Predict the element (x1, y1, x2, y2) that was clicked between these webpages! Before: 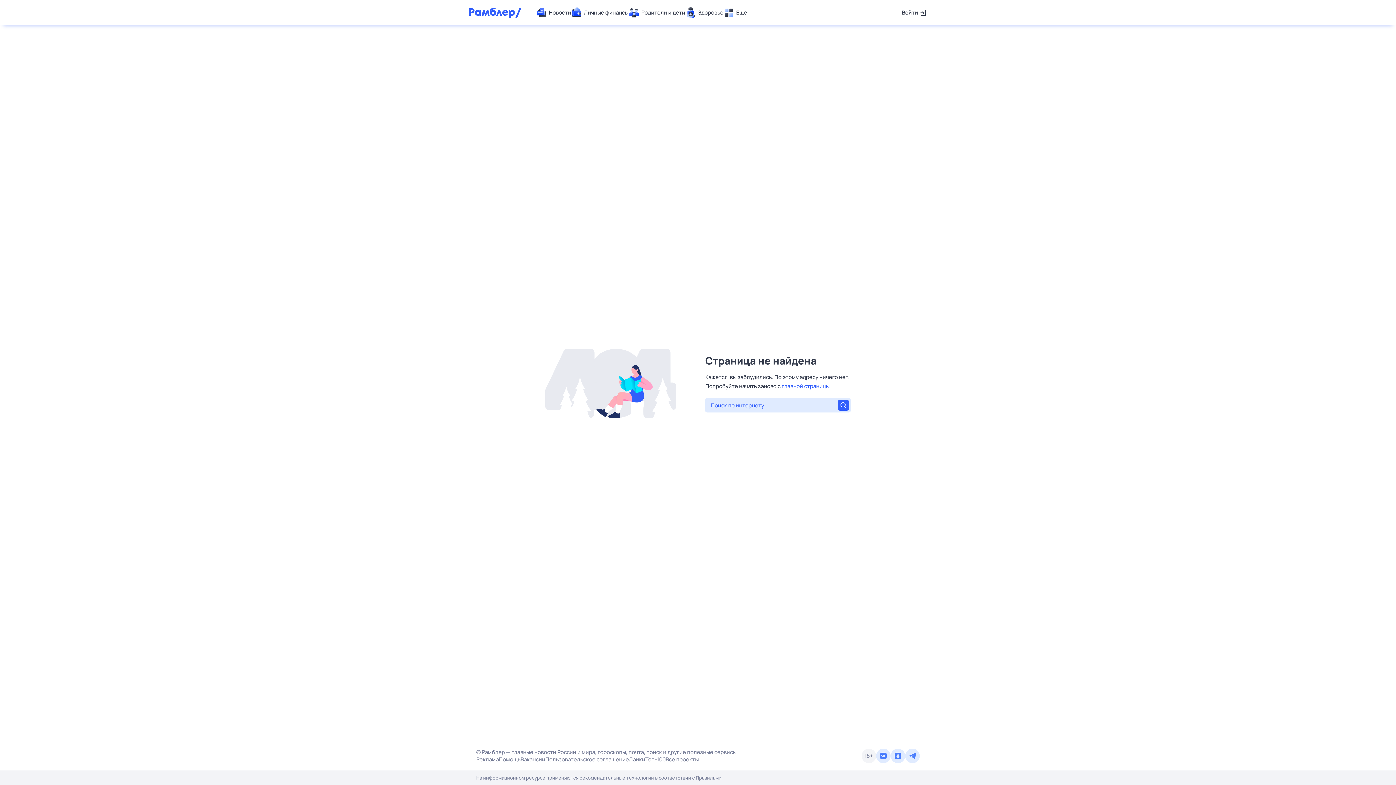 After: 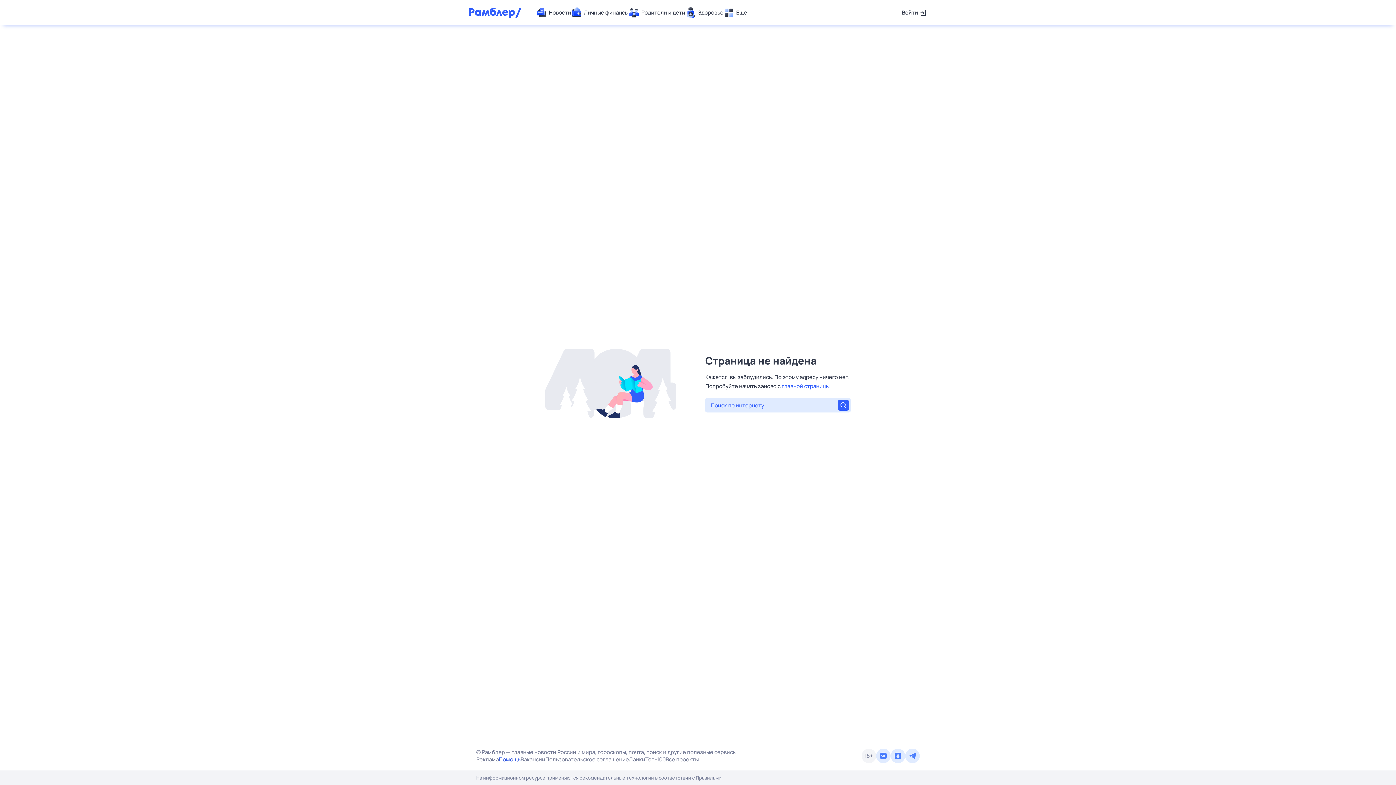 Action: label: Помощь bbox: (498, 756, 520, 763)